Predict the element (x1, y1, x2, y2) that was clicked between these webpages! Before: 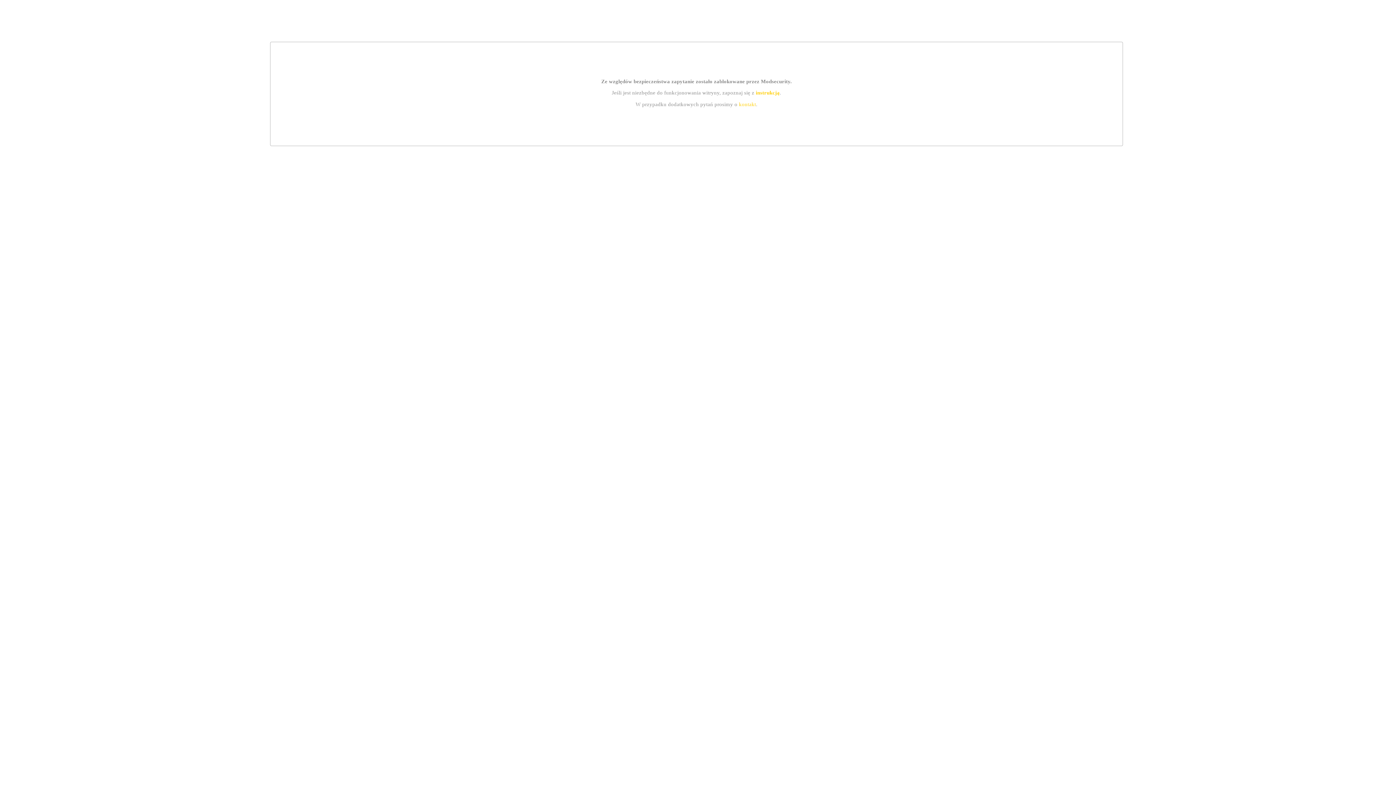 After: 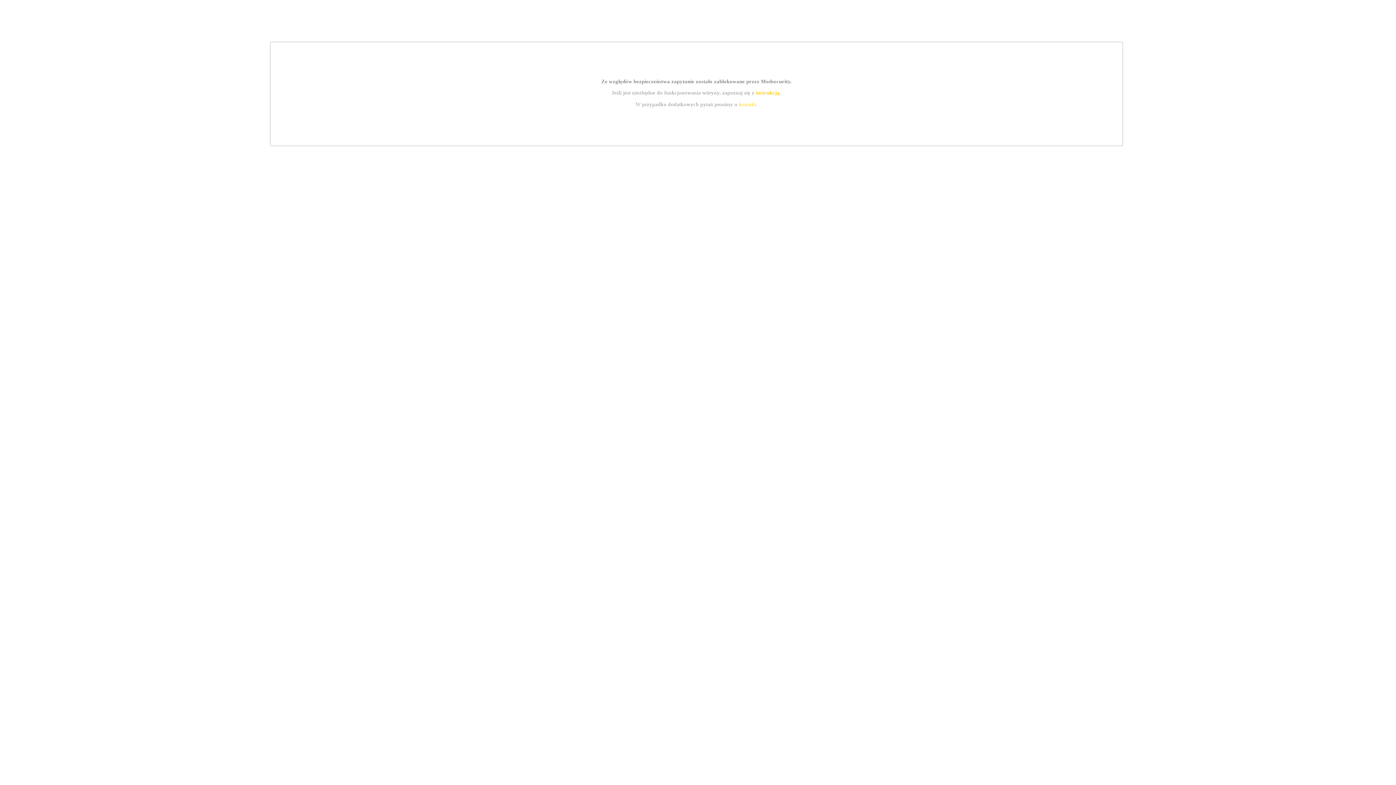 Action: bbox: (755, 89, 779, 95) label: instrukcją